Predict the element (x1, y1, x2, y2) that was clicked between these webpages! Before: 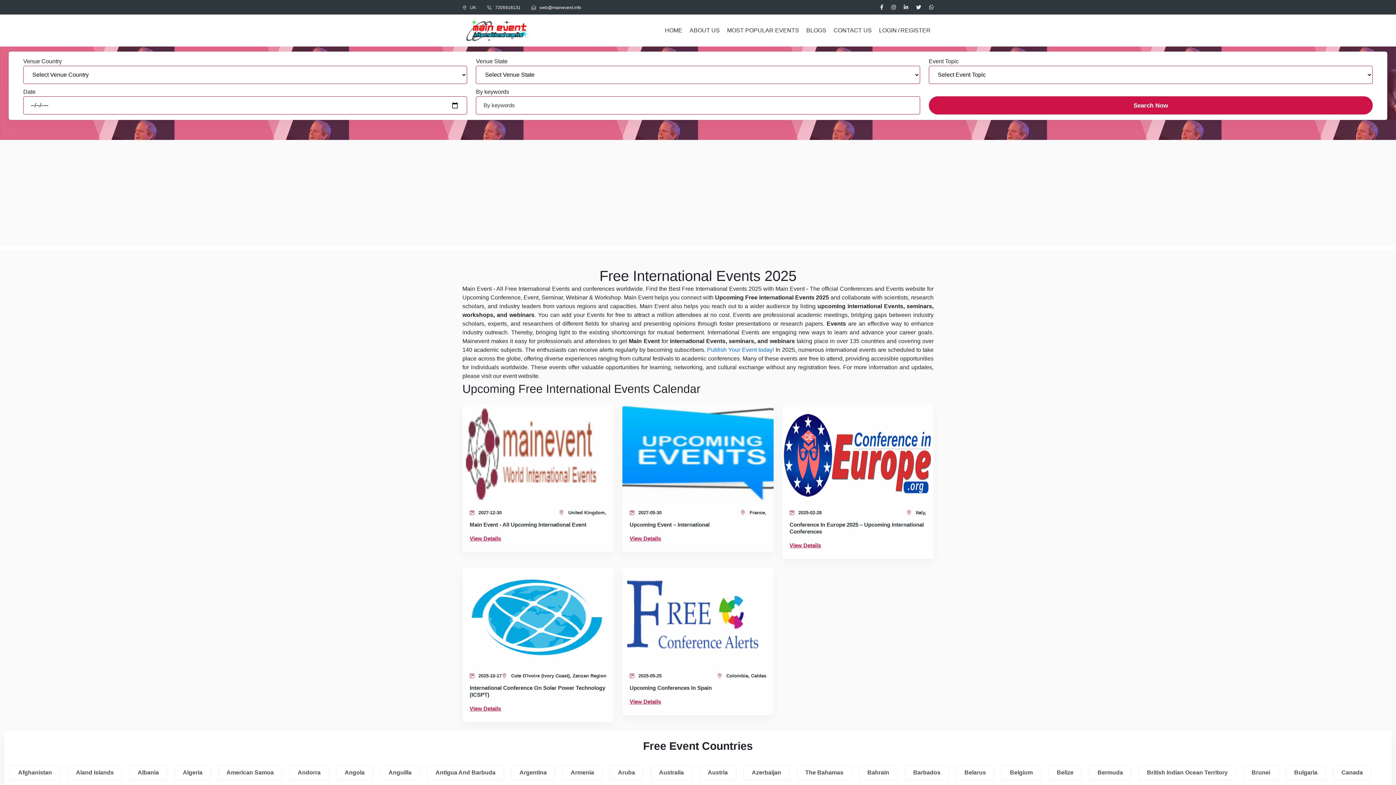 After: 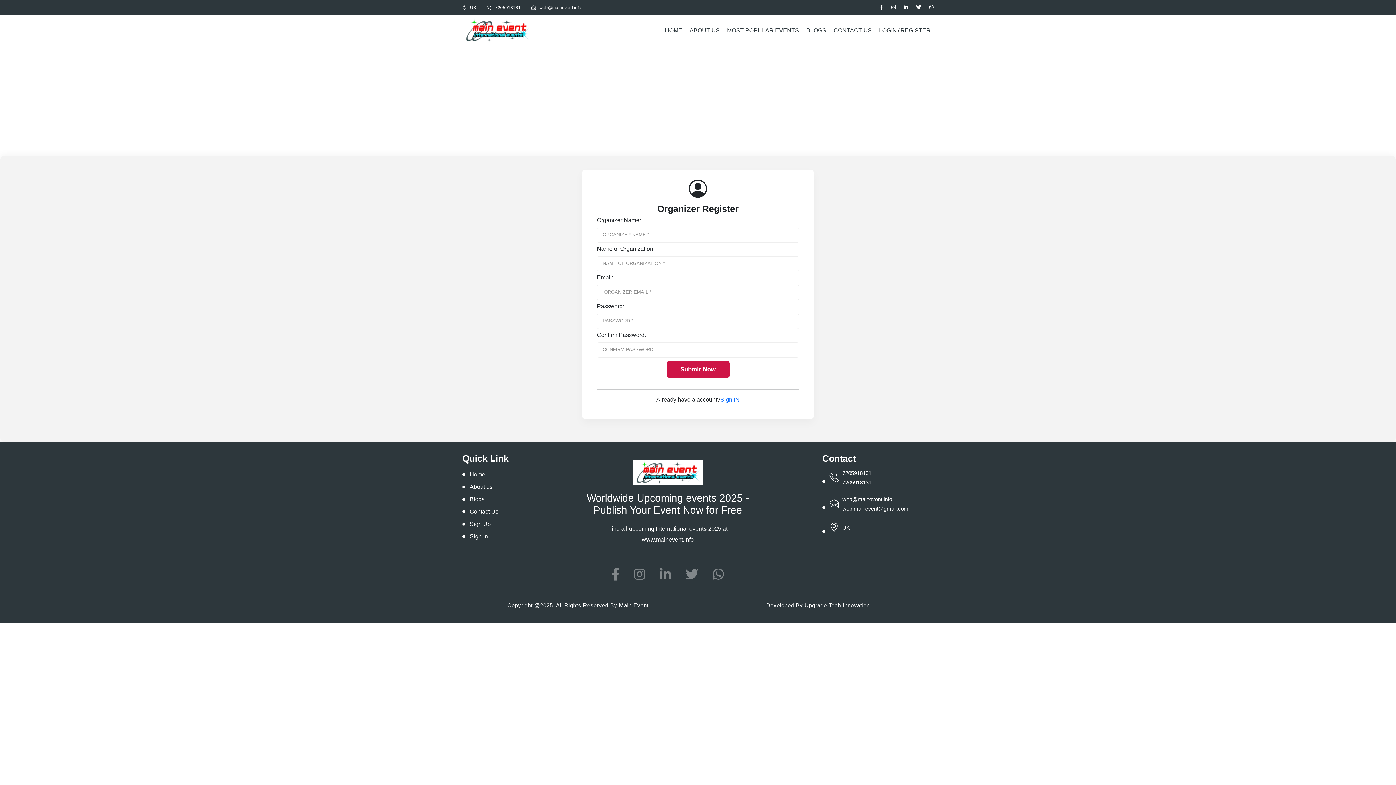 Action: bbox: (707, 346, 774, 353) label: Publish Your Event today!